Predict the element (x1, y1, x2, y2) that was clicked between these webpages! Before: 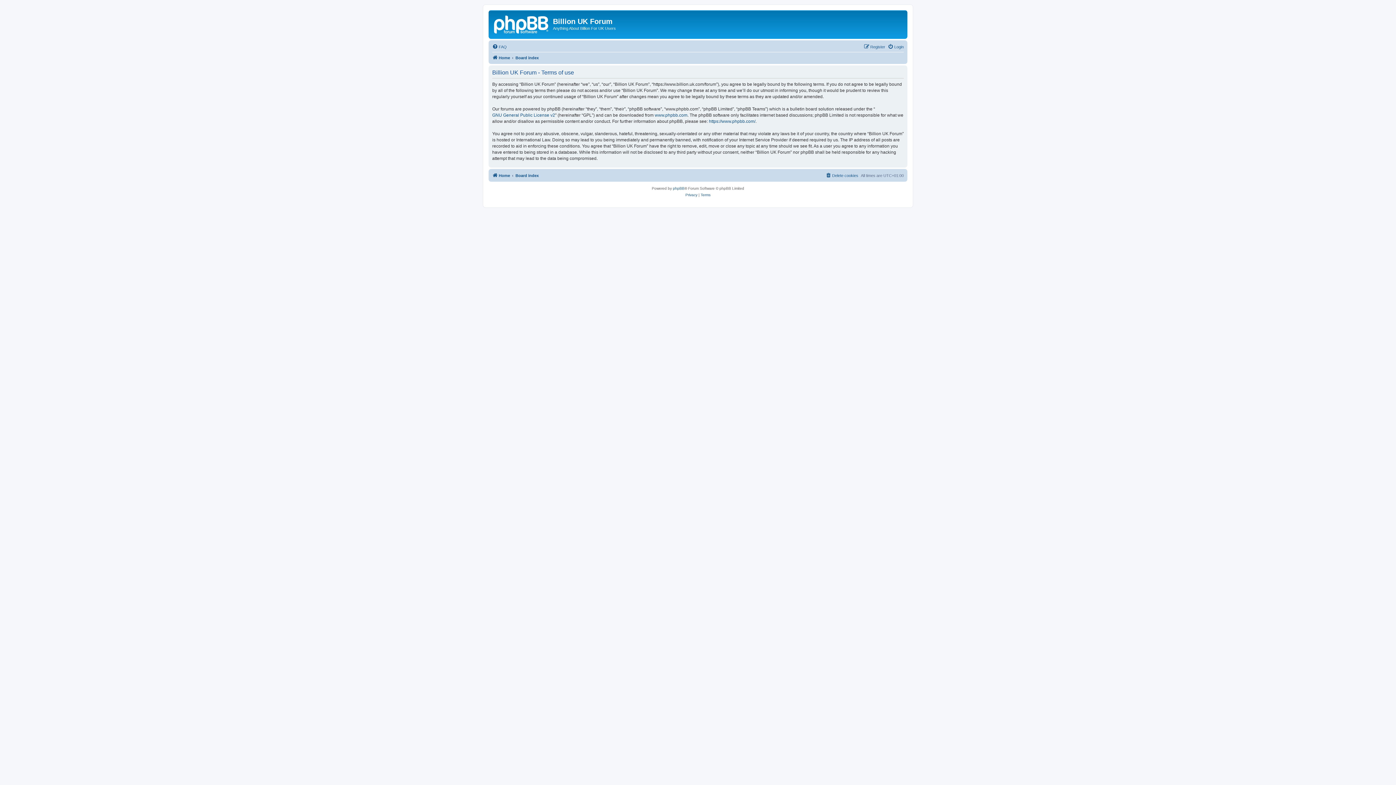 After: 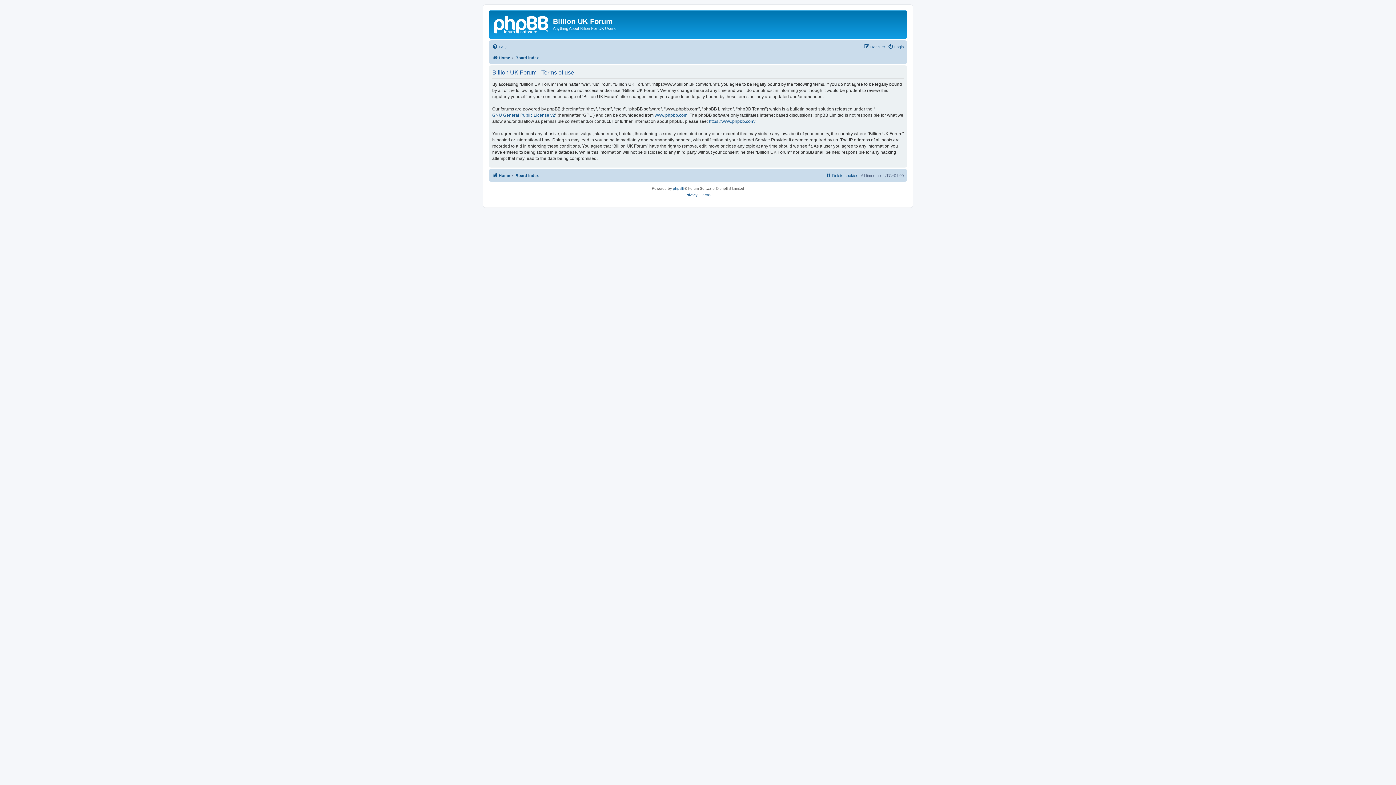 Action: label: Terms bbox: (700, 191, 710, 198)